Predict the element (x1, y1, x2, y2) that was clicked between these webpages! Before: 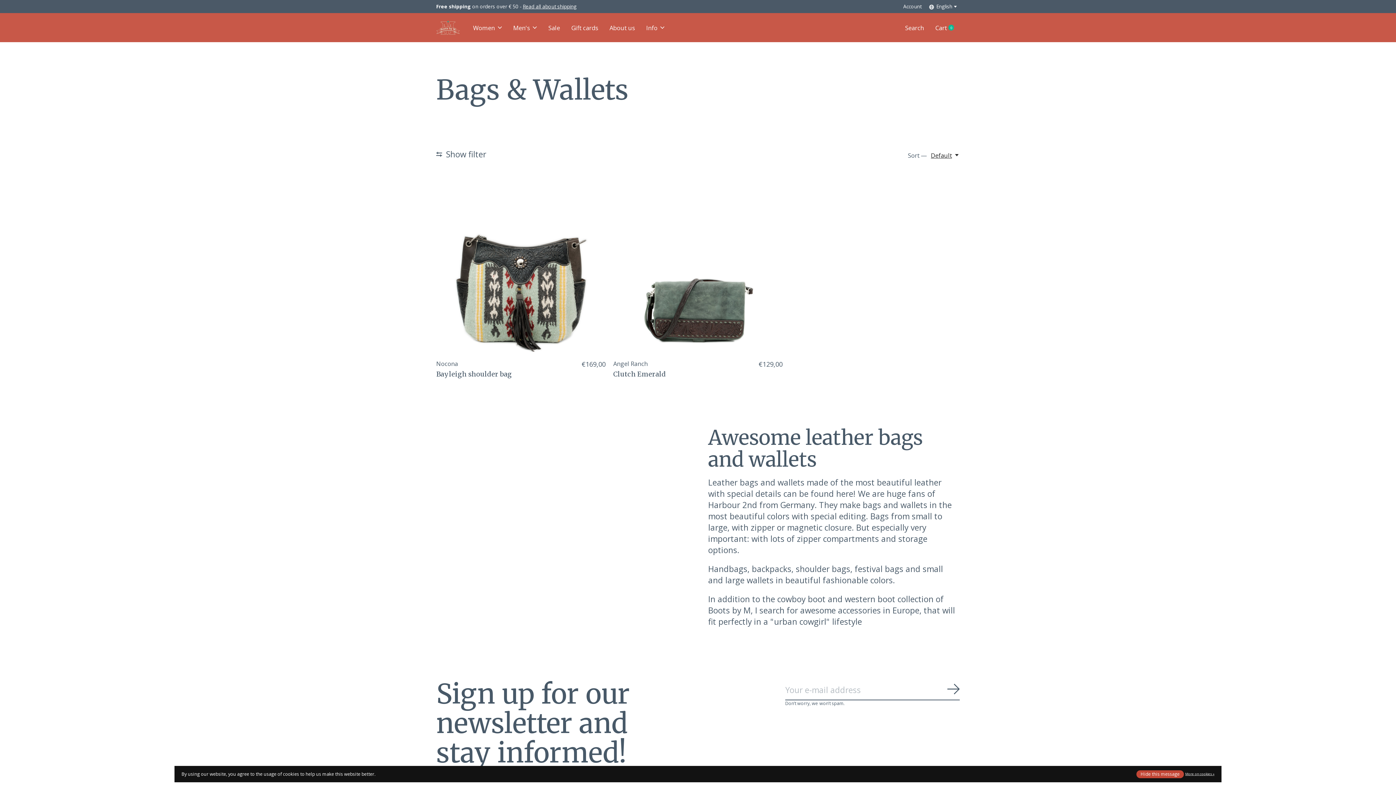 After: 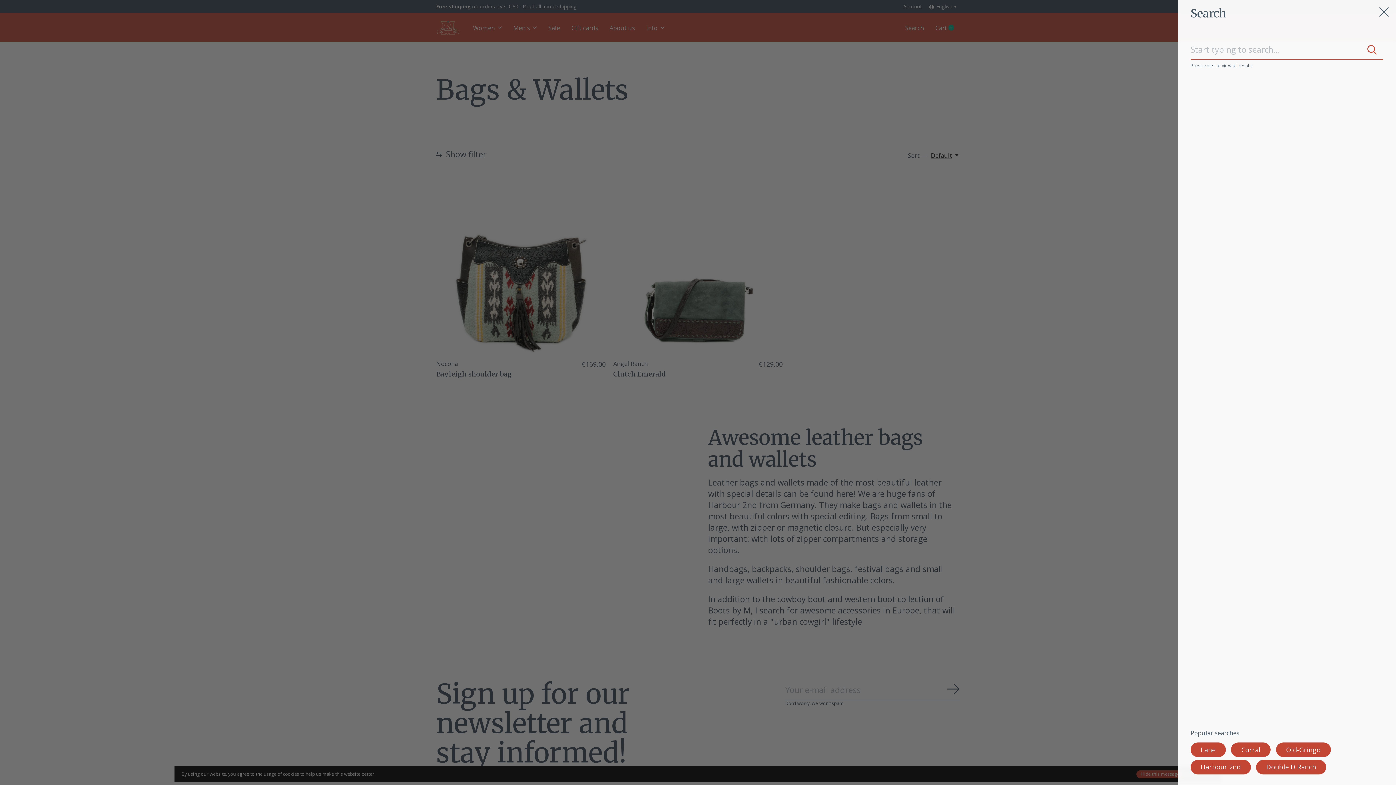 Action: bbox: (899, 13, 929, 42) label: Search